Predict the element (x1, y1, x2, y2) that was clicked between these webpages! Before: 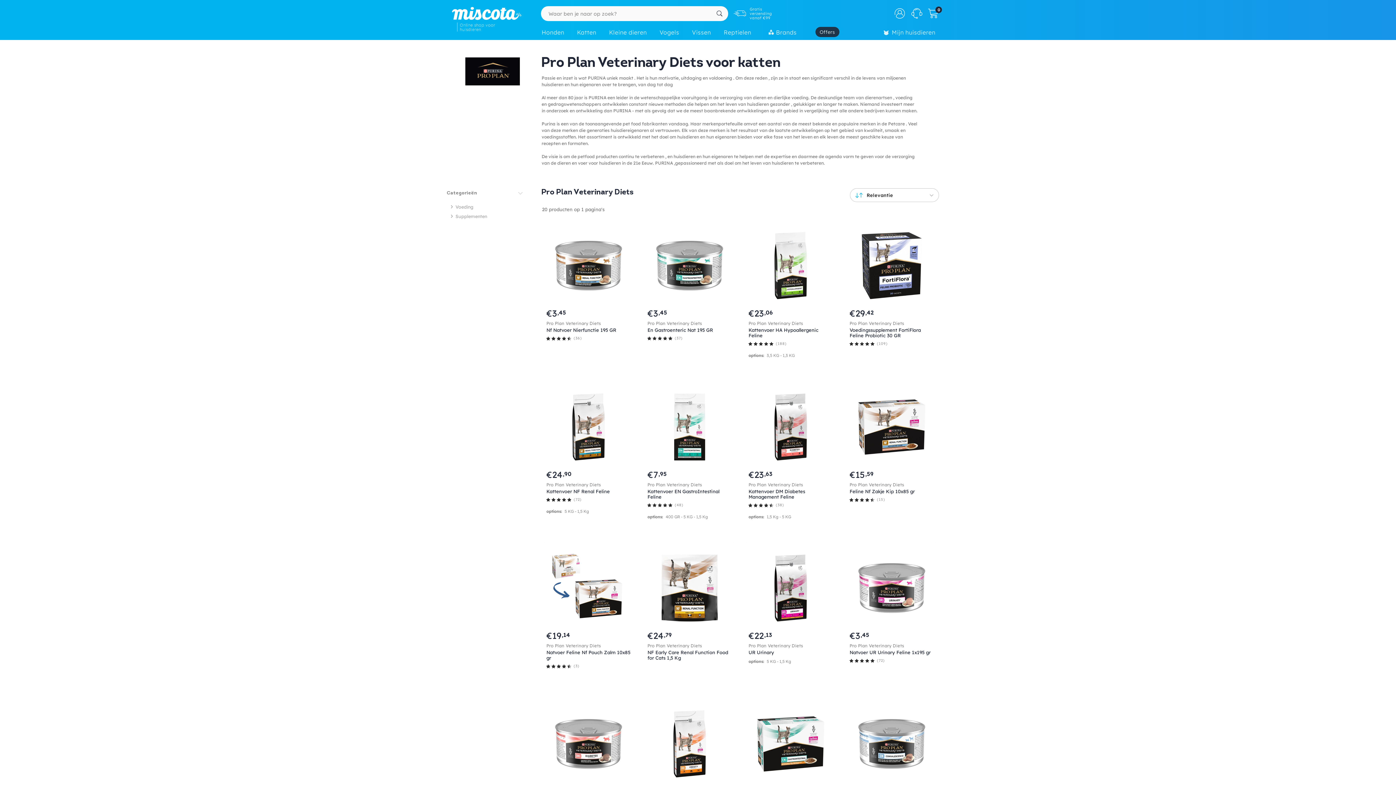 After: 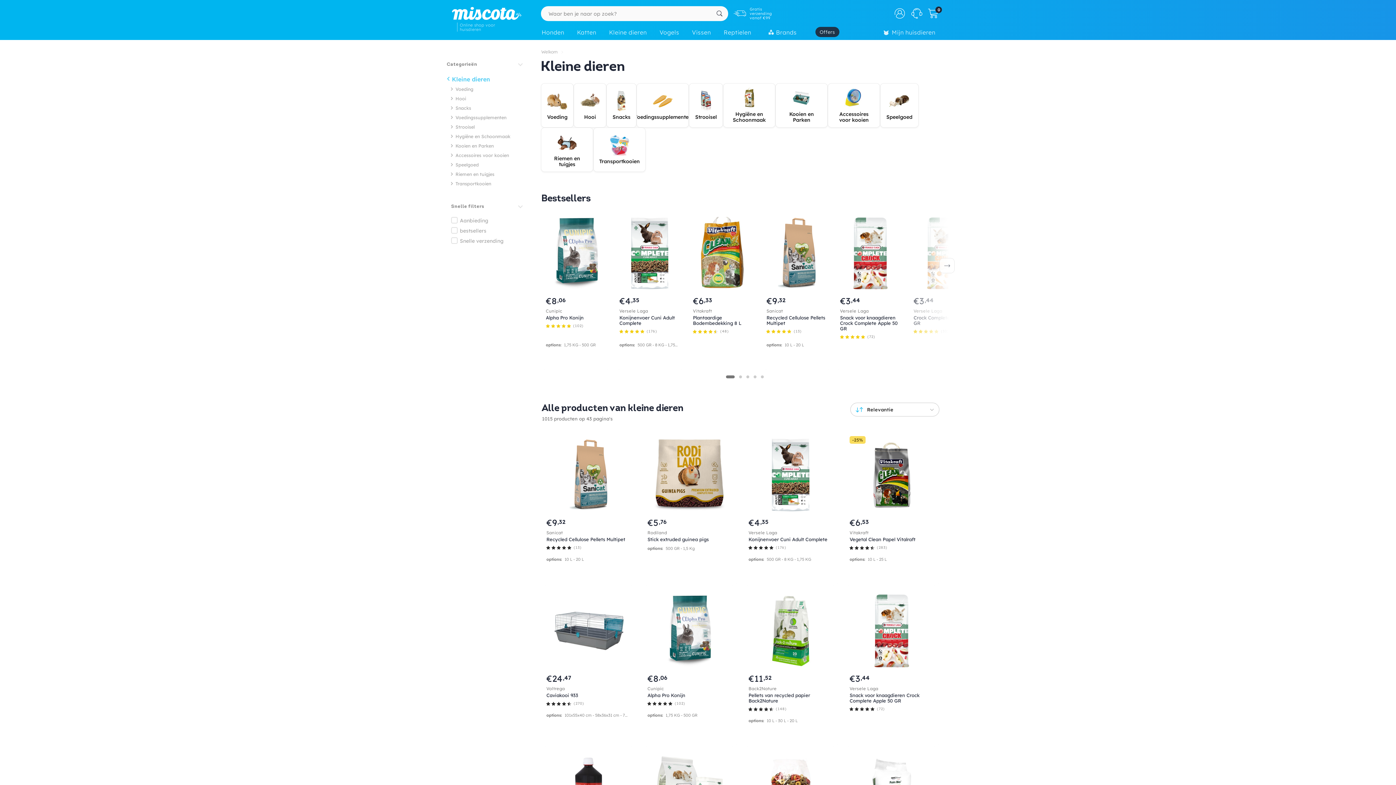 Action: label: Kleine dieren bbox: (604, 25, 655, 41)